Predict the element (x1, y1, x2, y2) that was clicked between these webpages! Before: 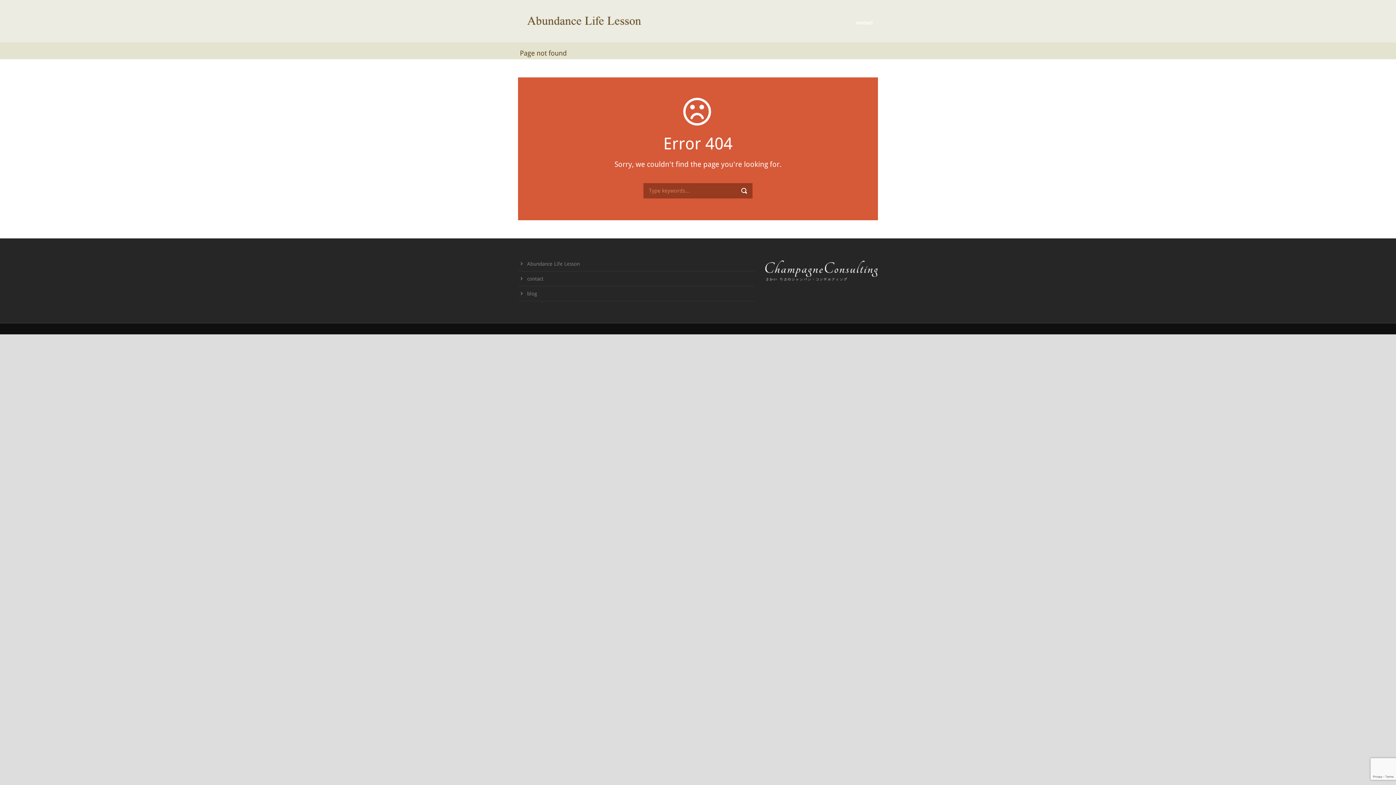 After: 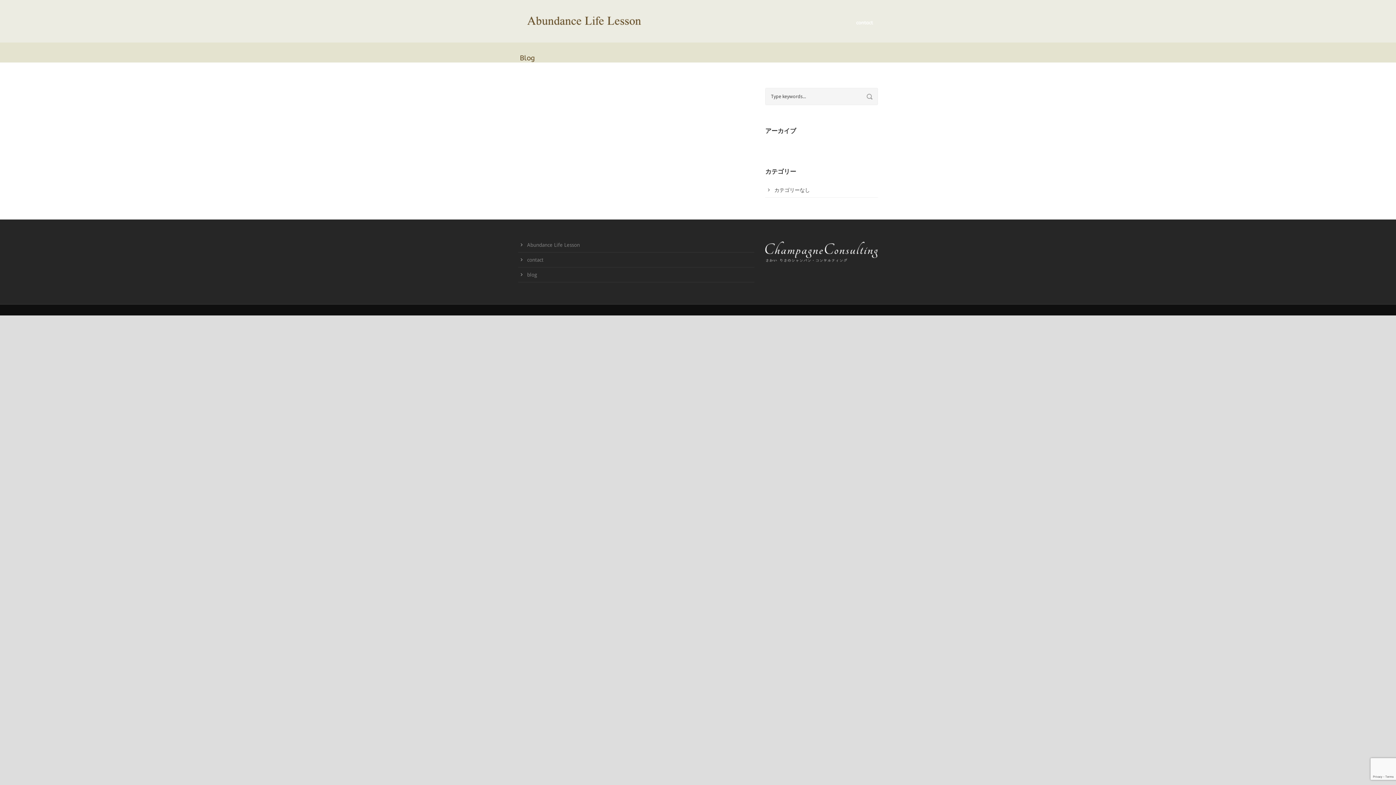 Action: bbox: (527, 290, 537, 296) label: blog